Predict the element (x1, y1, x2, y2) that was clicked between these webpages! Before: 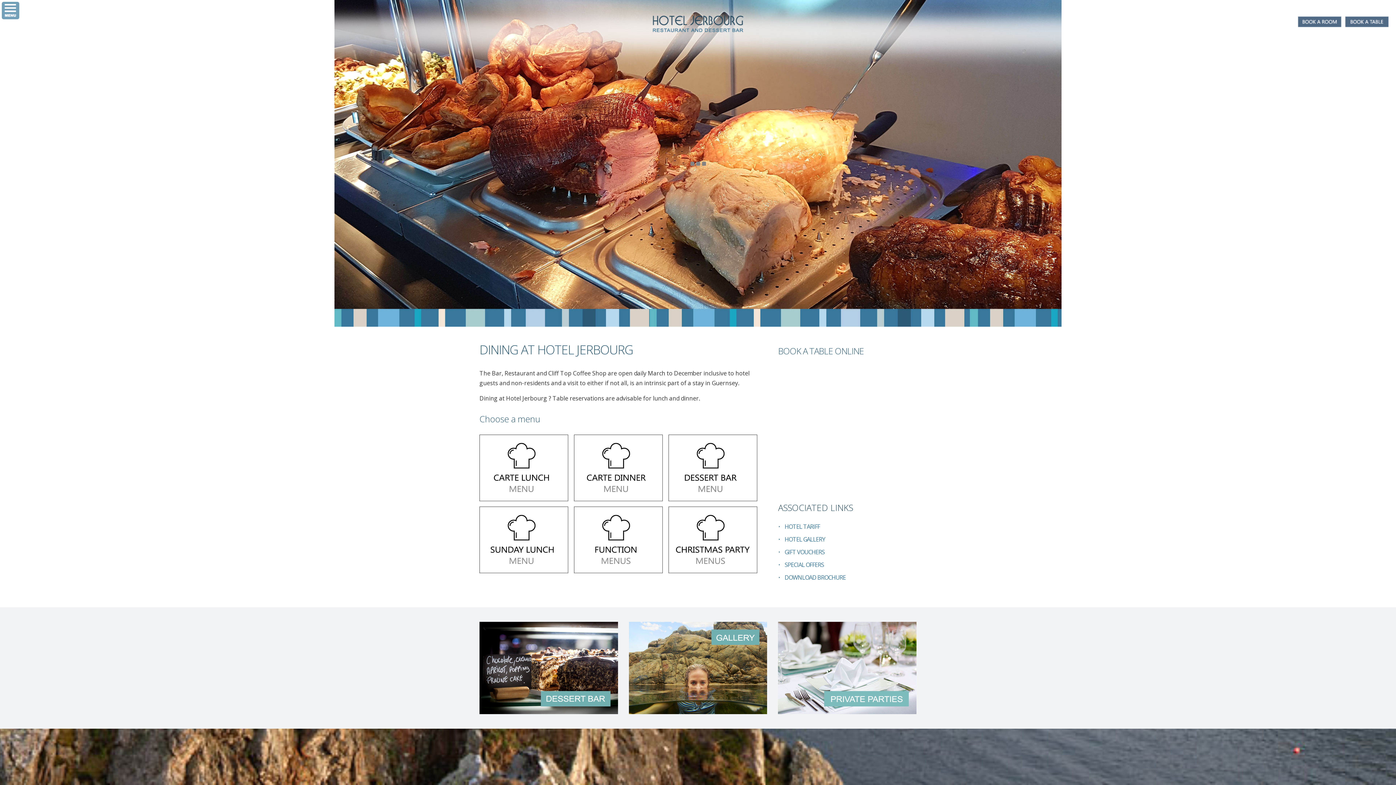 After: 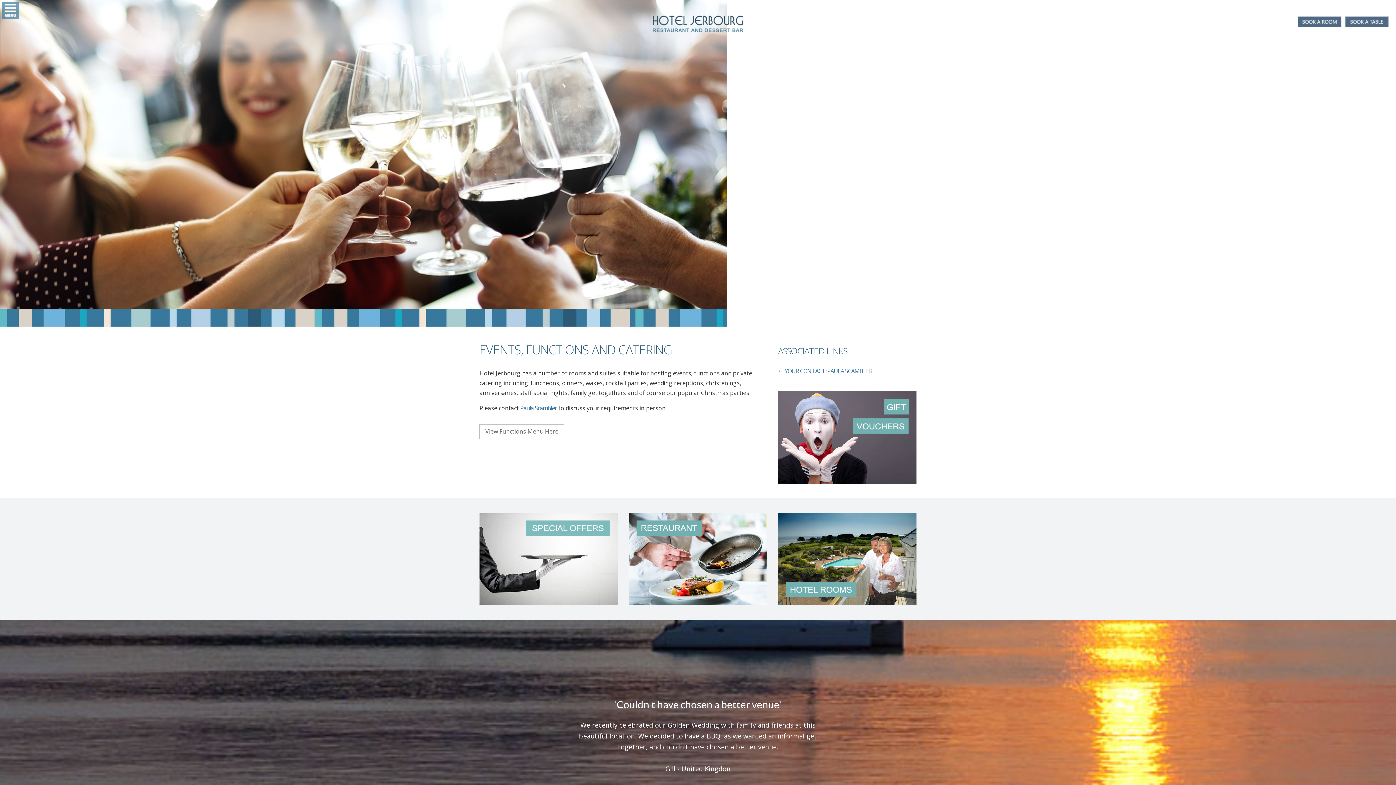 Action: bbox: (778, 623, 916, 632)